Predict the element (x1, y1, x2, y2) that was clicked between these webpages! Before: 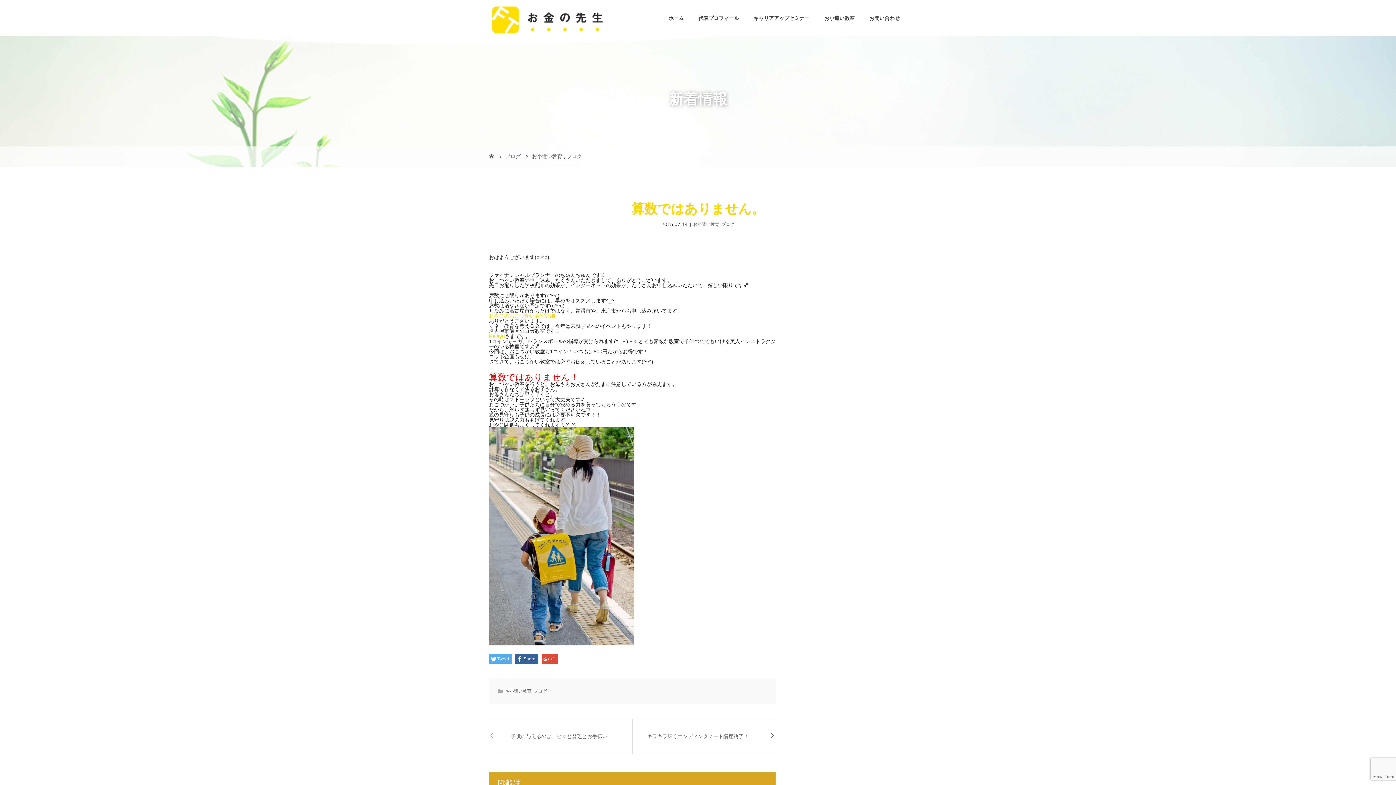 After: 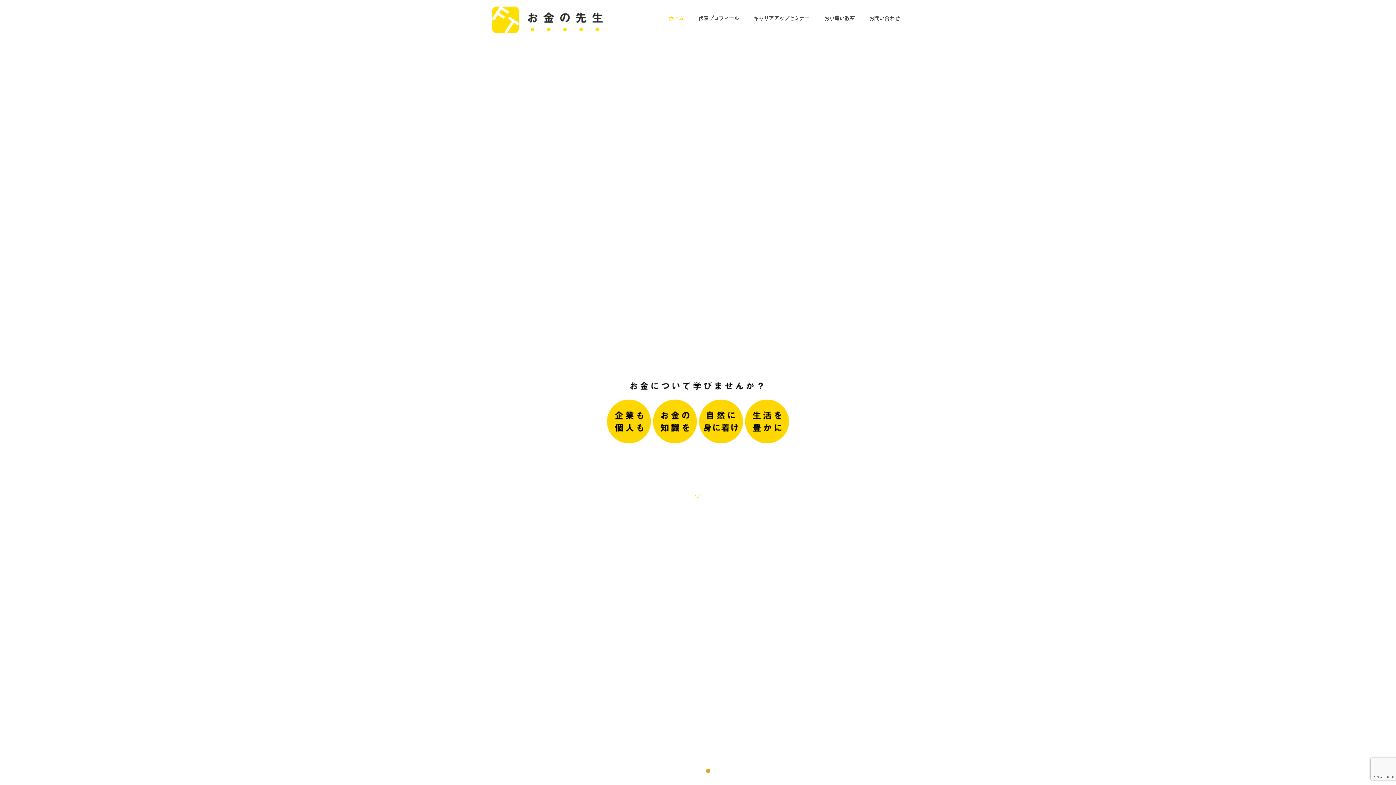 Action: bbox: (505, 153, 522, 159) label: ブログ 